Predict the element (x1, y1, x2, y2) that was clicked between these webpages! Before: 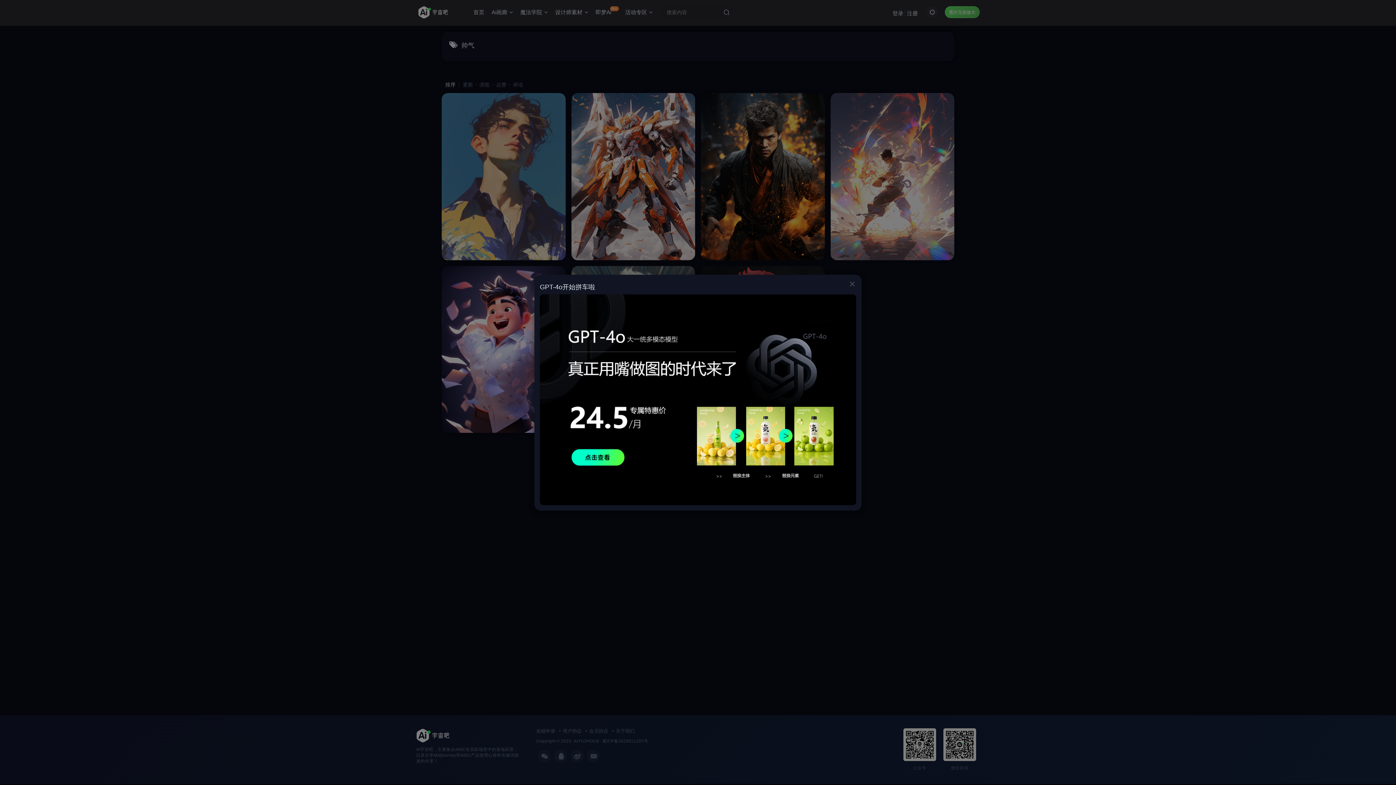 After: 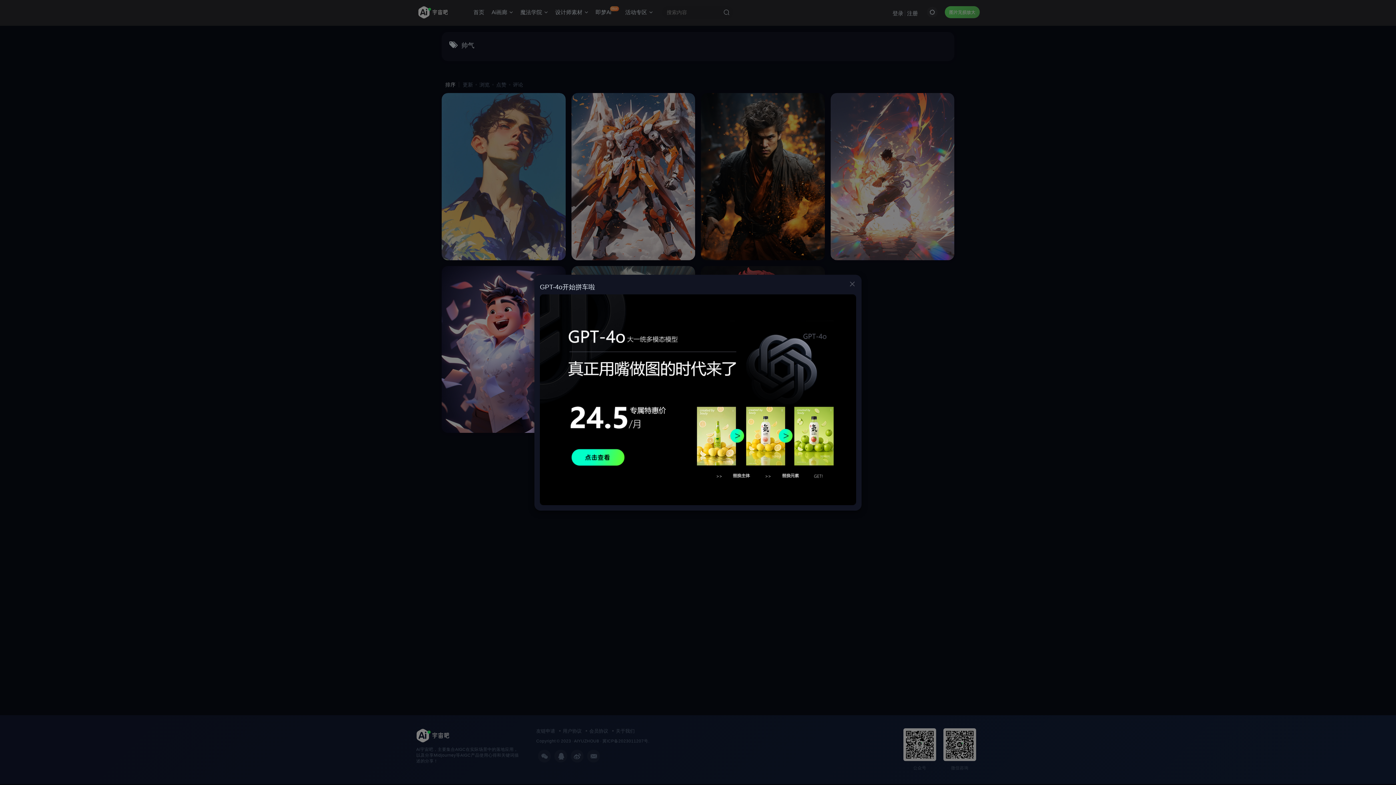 Action: bbox: (540, 396, 856, 402)